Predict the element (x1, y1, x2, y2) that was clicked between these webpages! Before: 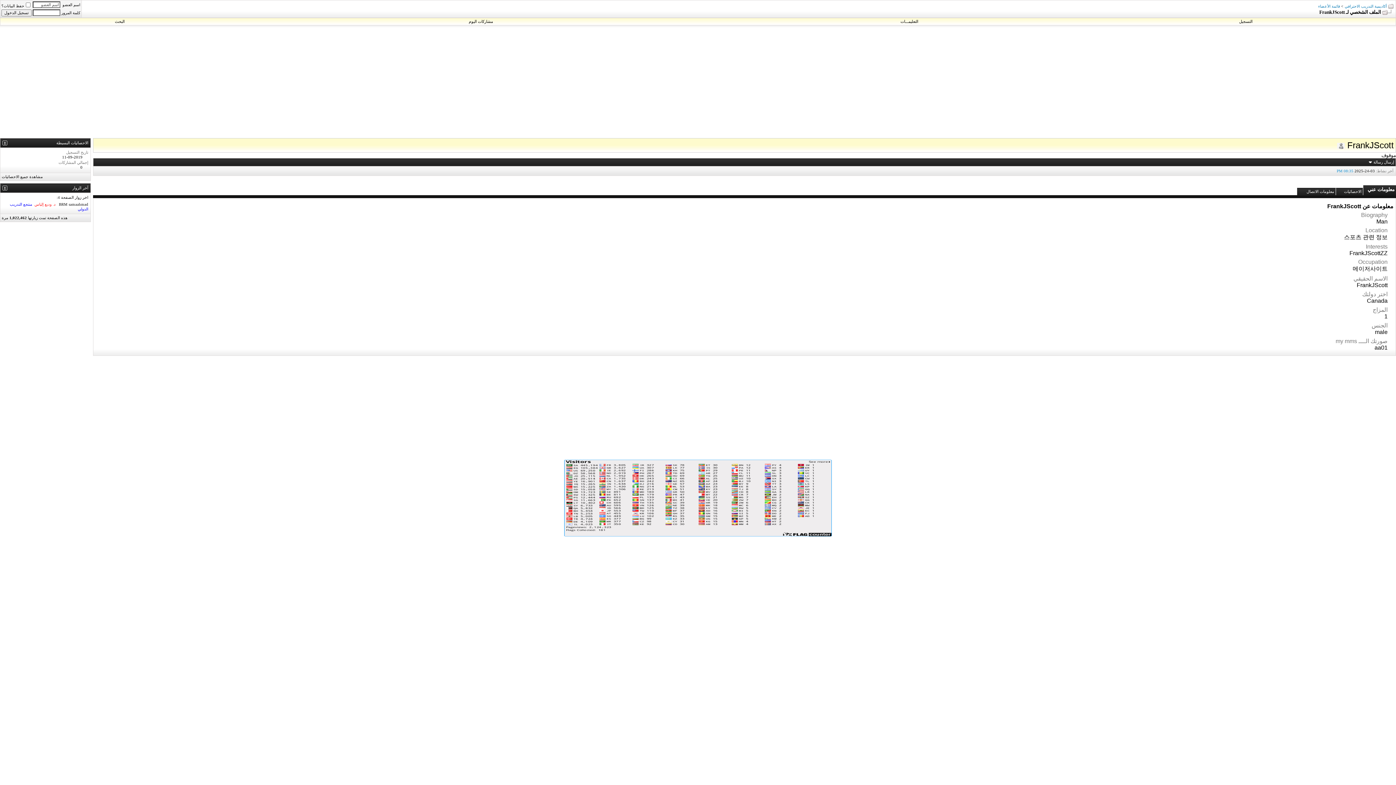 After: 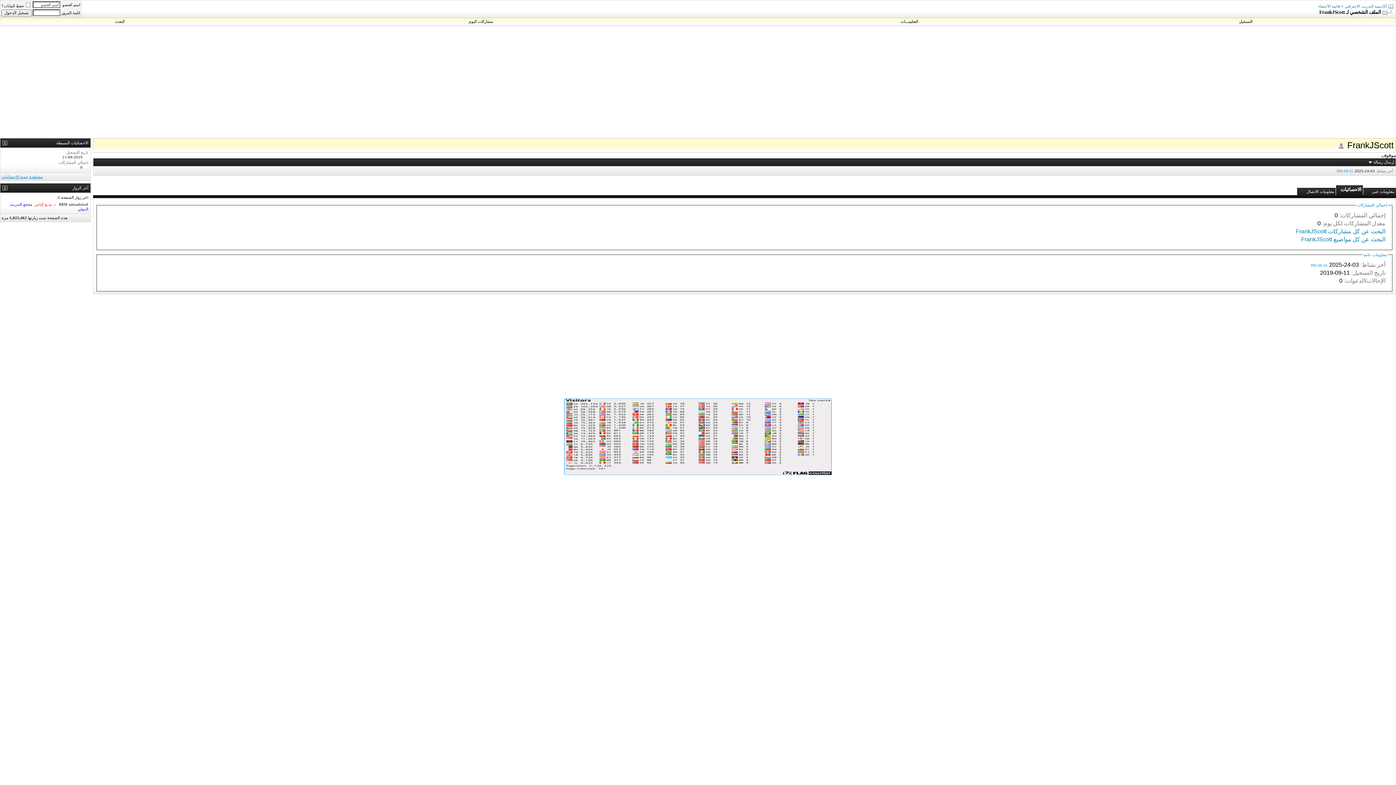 Action: label: مشاهدة جميع الاحصائيات bbox: (1, 174, 42, 178)